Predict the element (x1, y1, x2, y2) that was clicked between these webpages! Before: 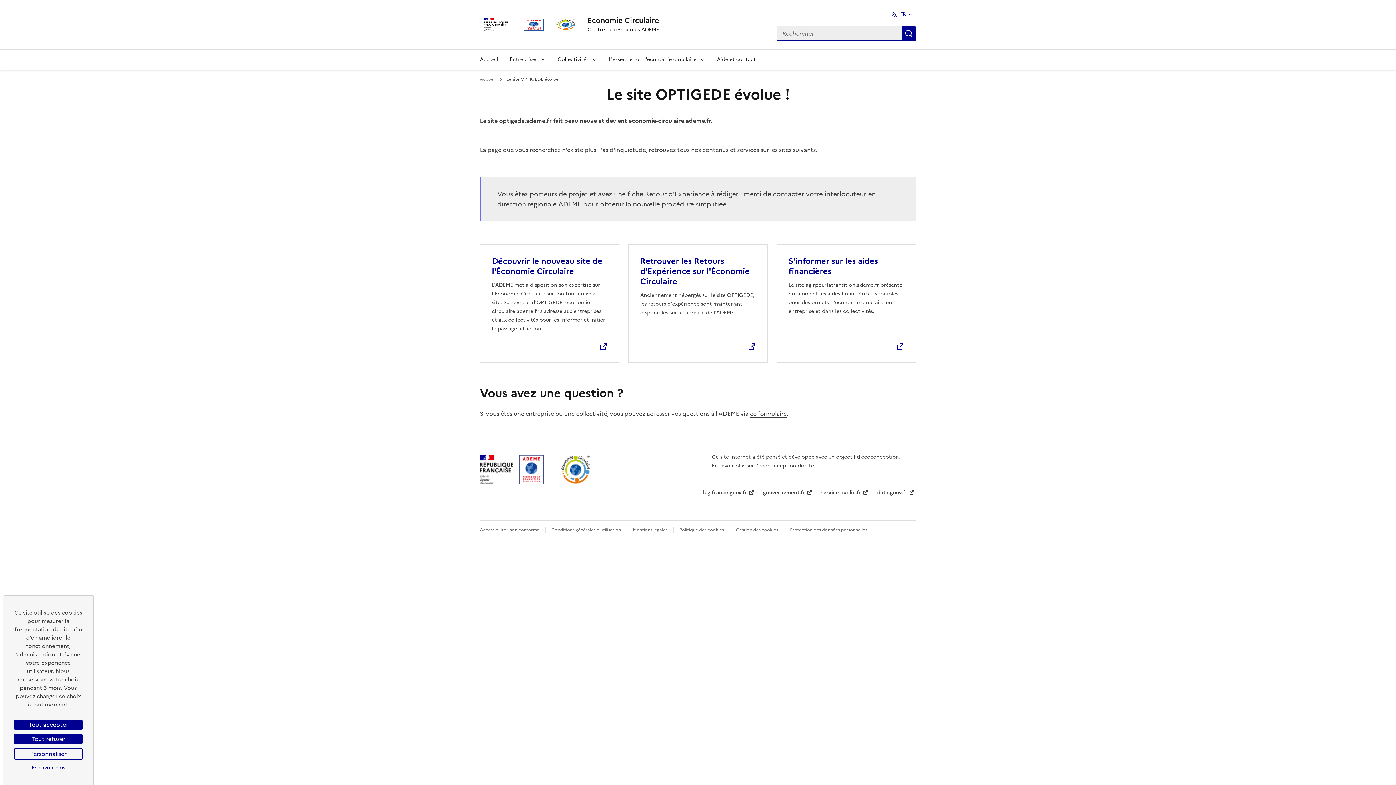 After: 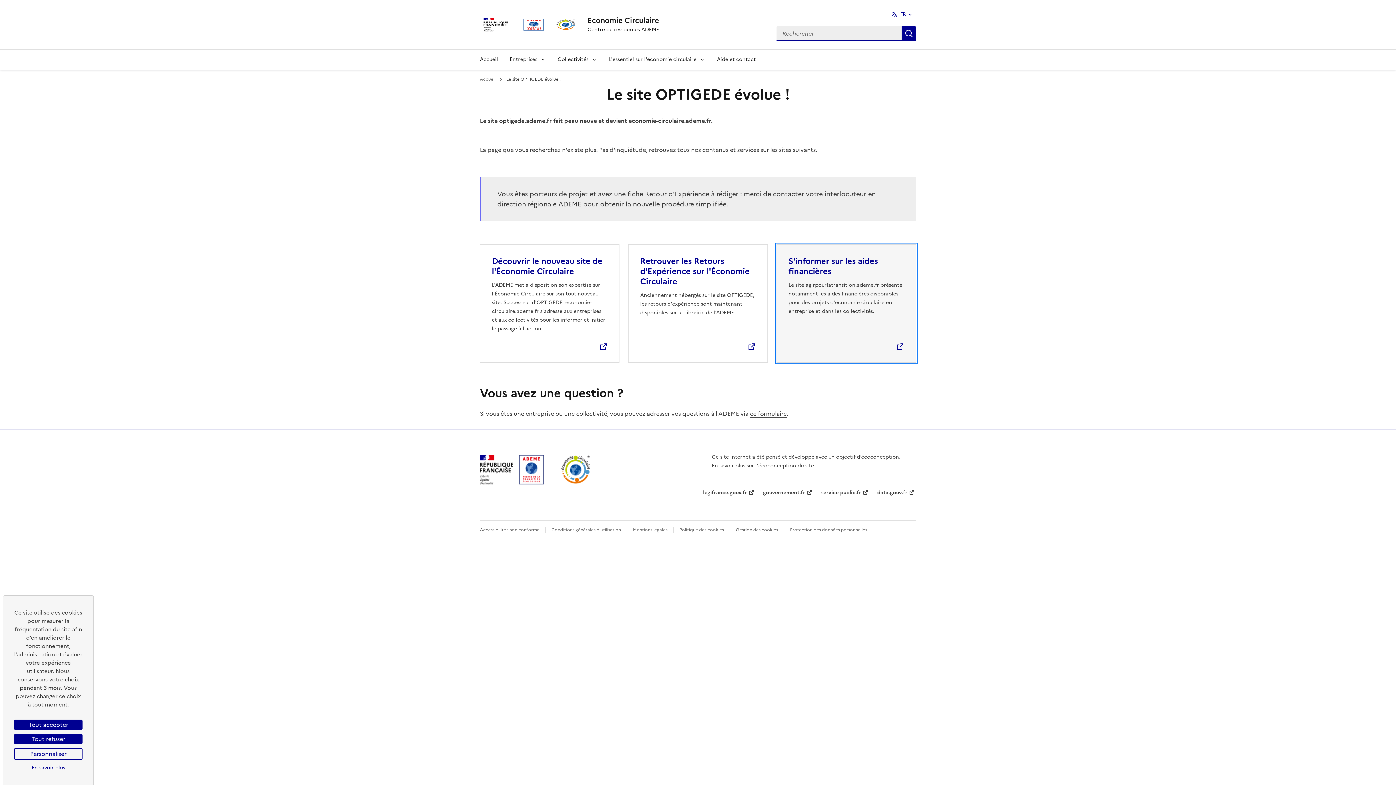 Action: label: S'informer sur les aides financières bbox: (788, 255, 878, 277)